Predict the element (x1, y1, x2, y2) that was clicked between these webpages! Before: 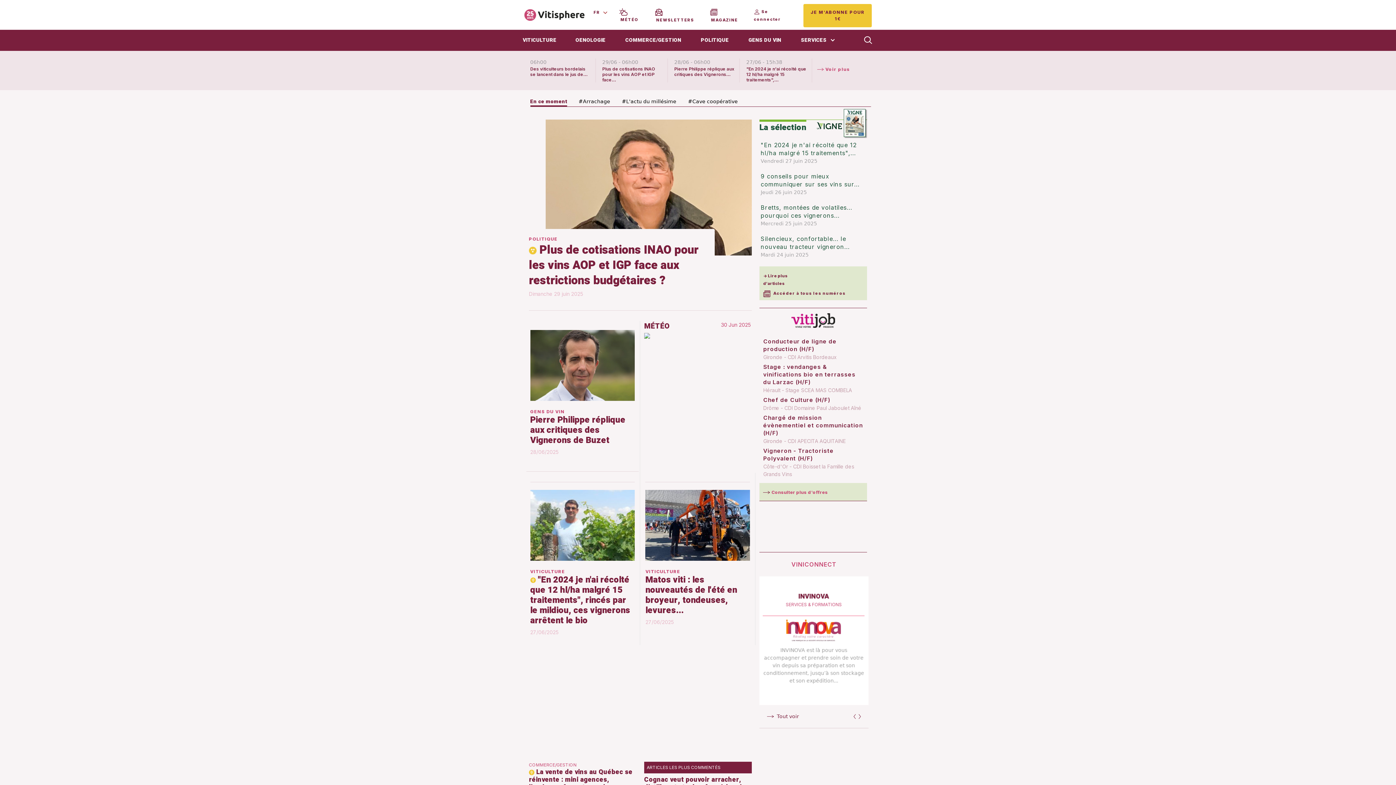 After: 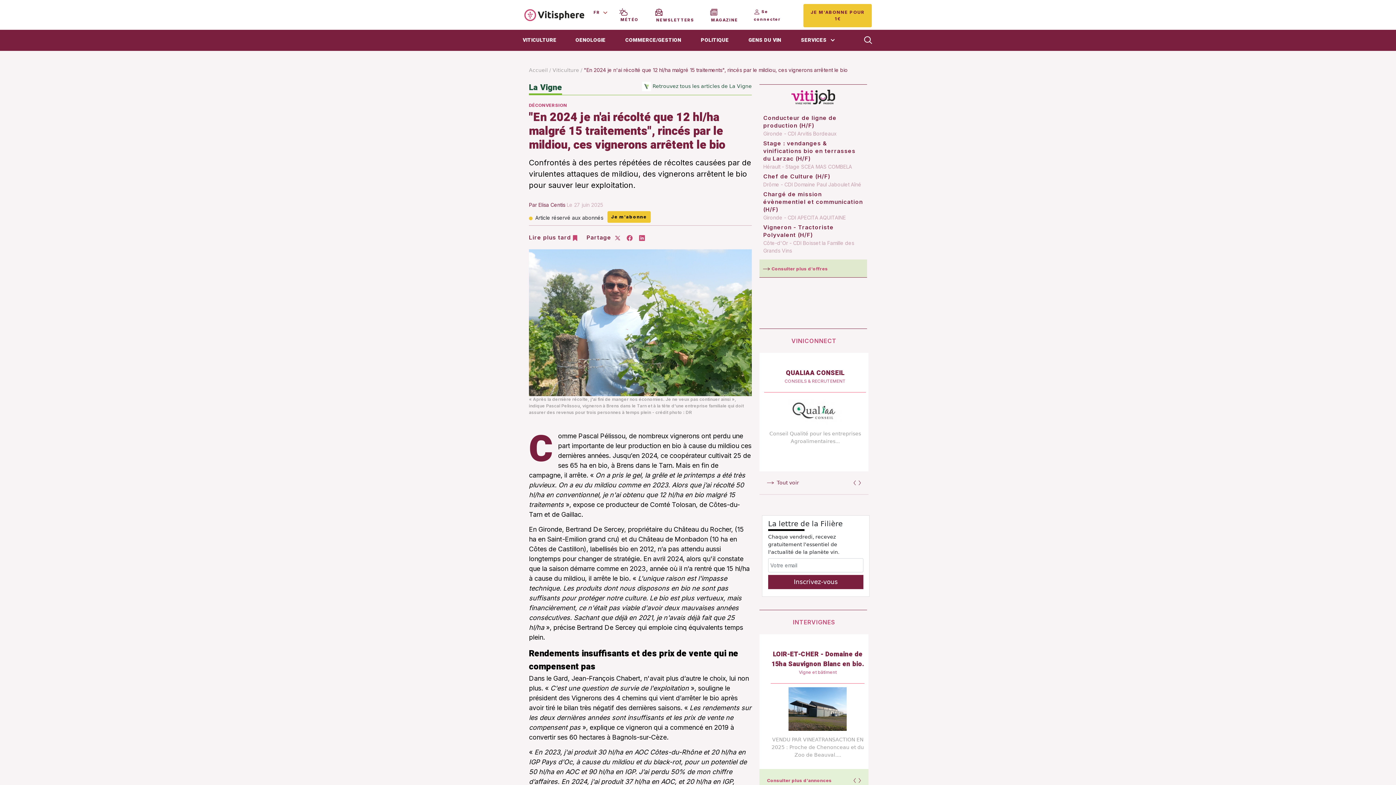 Action: label: VITICULTURE
 "En 2024 je n'ai récolté que 12 hl/ha malgré 15 traitements", rincés par le mildiou, ces vignerons arrêtent le bio
27/06/2025 bbox: (529, 473, 636, 645)